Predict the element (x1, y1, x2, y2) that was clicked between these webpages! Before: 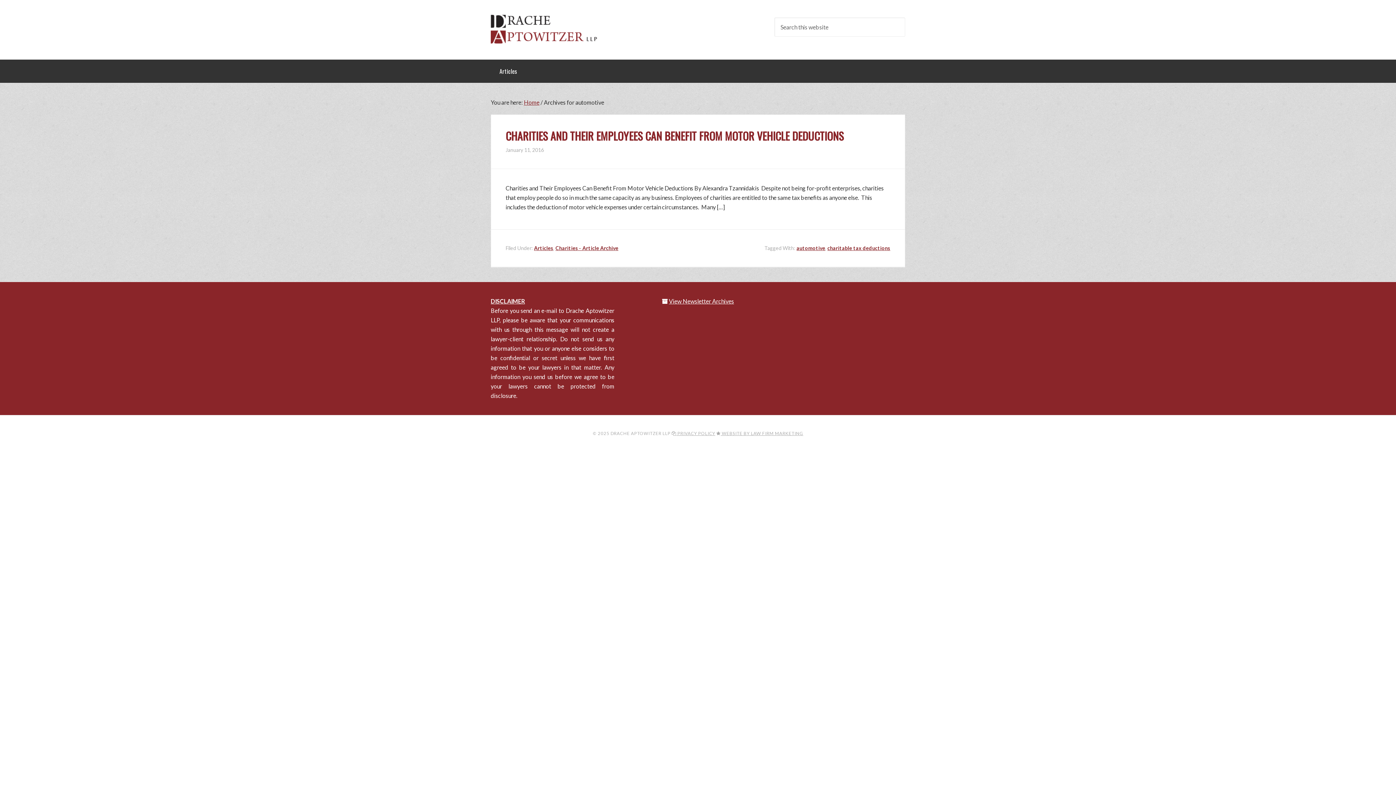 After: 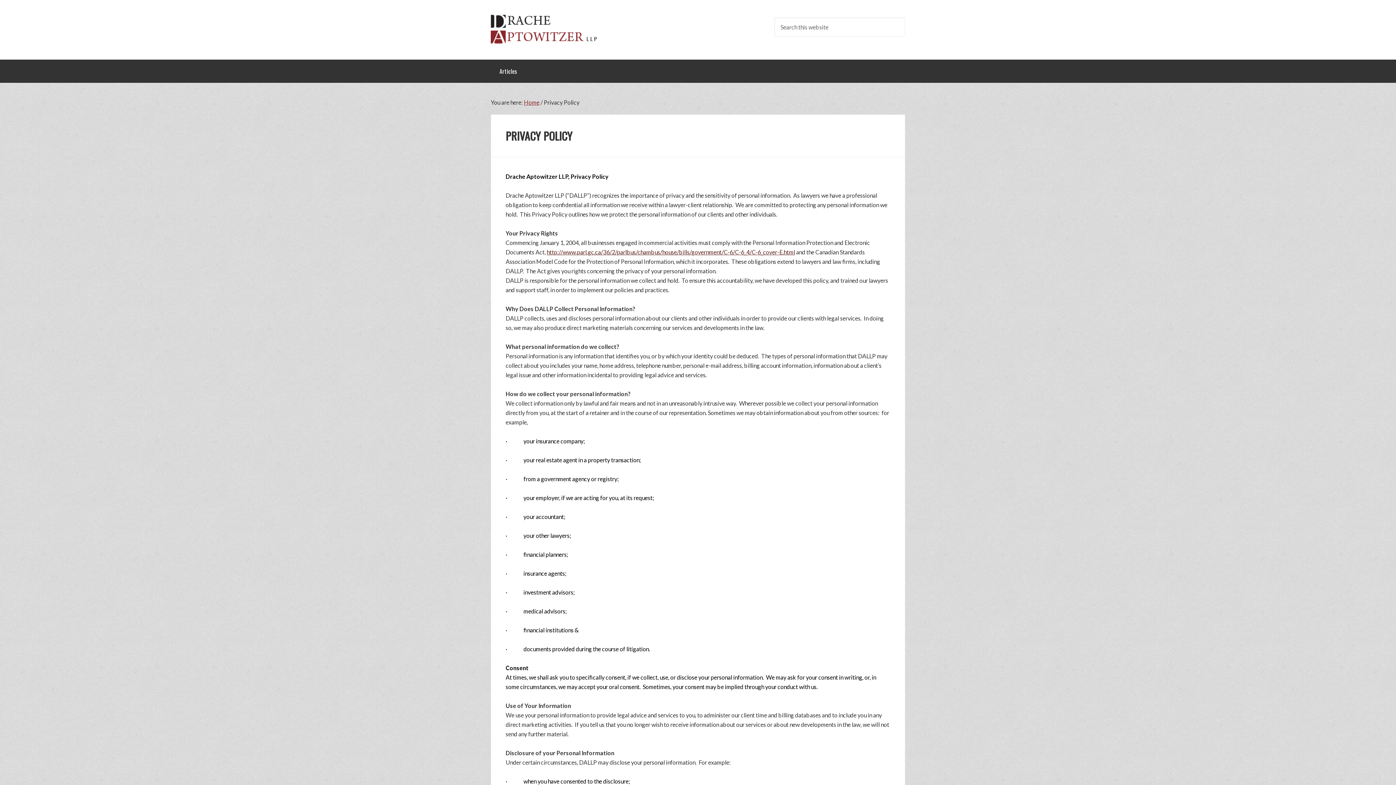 Action: bbox: (671, 430, 715, 436) label:  PRIVACY POLICY